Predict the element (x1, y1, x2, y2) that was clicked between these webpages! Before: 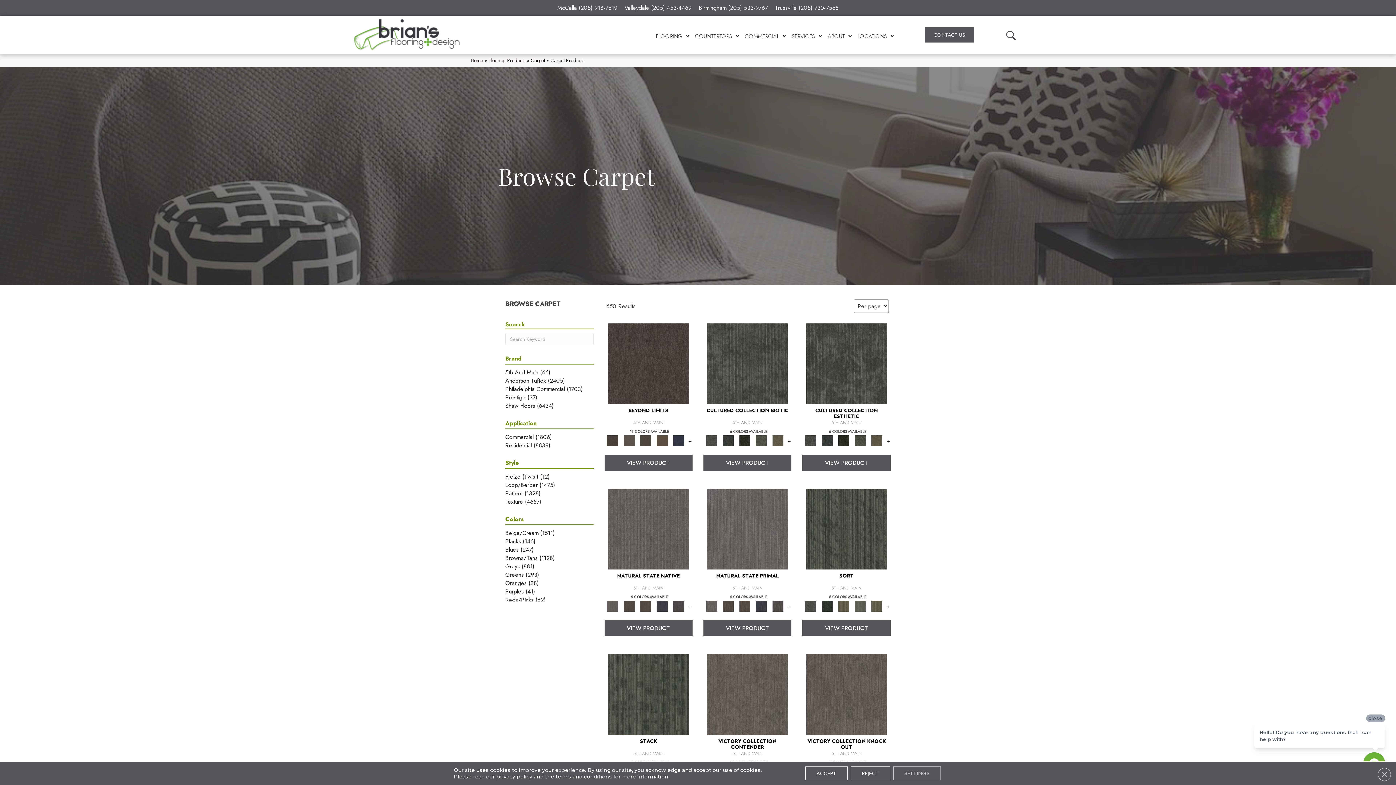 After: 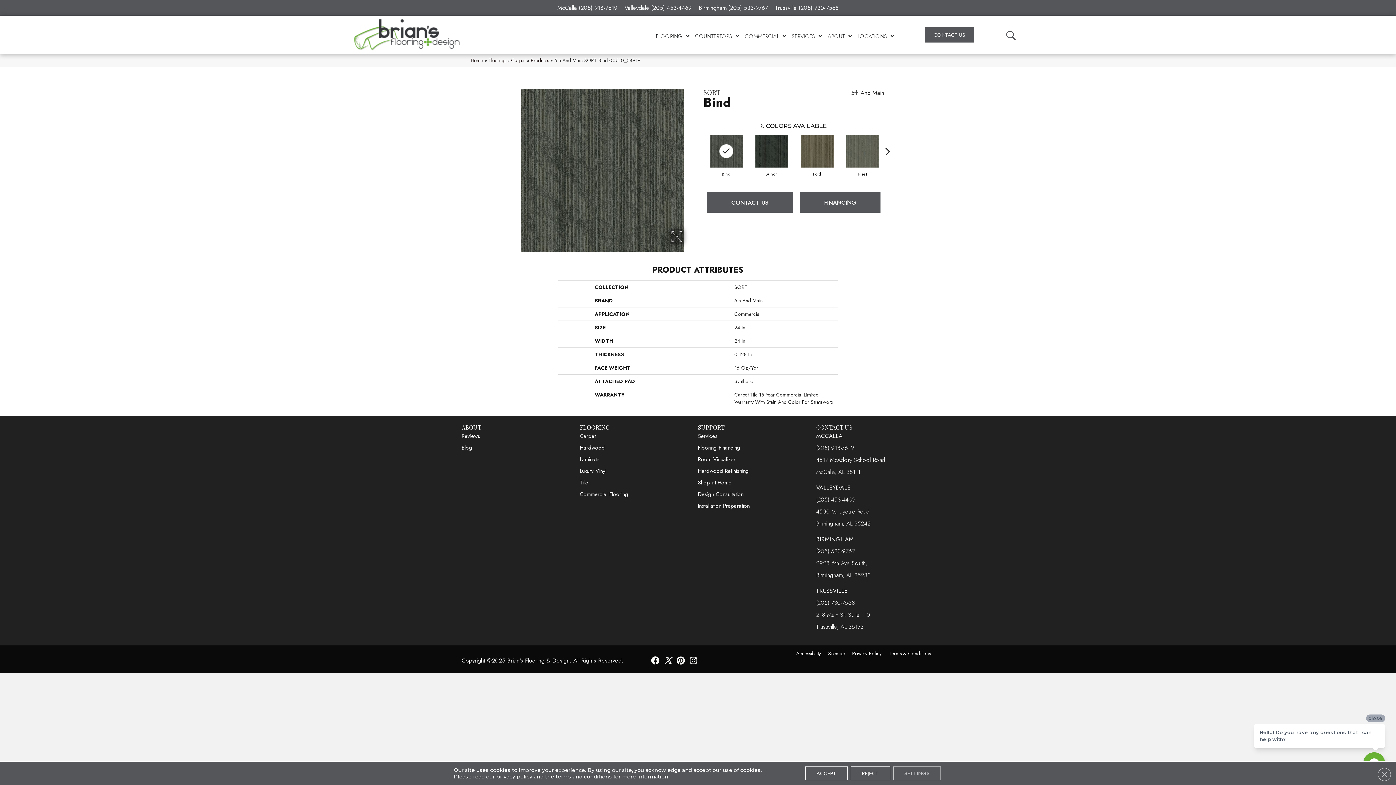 Action: bbox: (803, 602, 818, 609)